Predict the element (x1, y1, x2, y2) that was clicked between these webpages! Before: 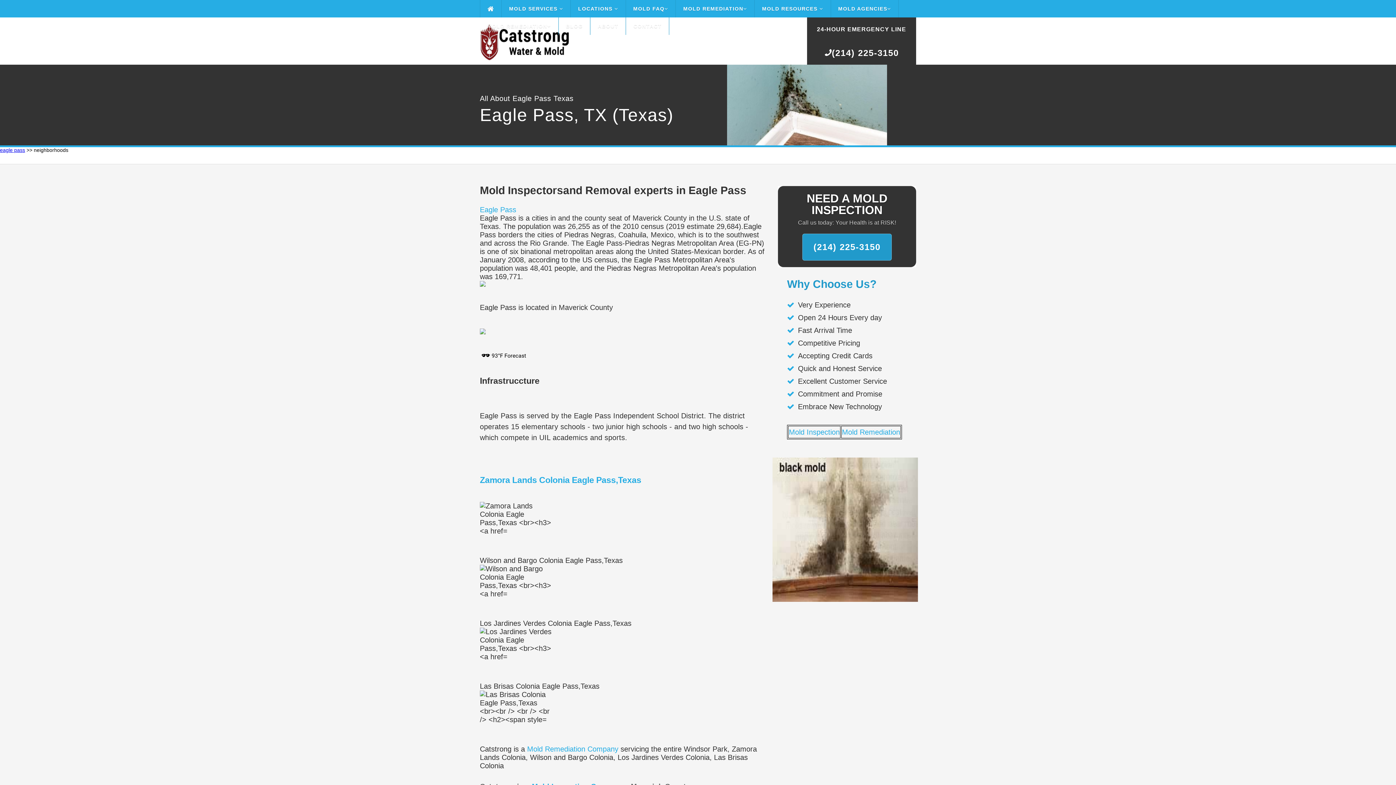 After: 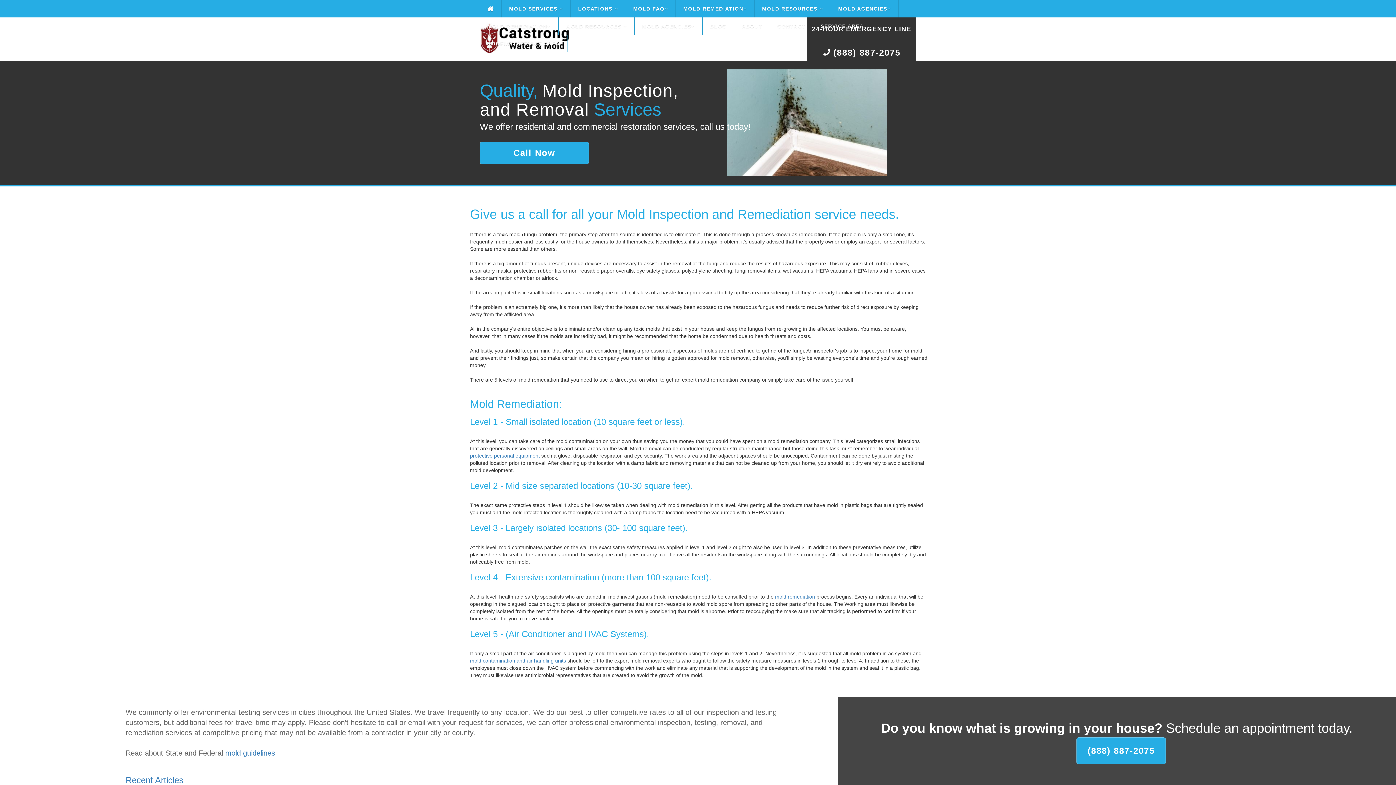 Action: label: Mold Remediation Company bbox: (527, 745, 618, 753)